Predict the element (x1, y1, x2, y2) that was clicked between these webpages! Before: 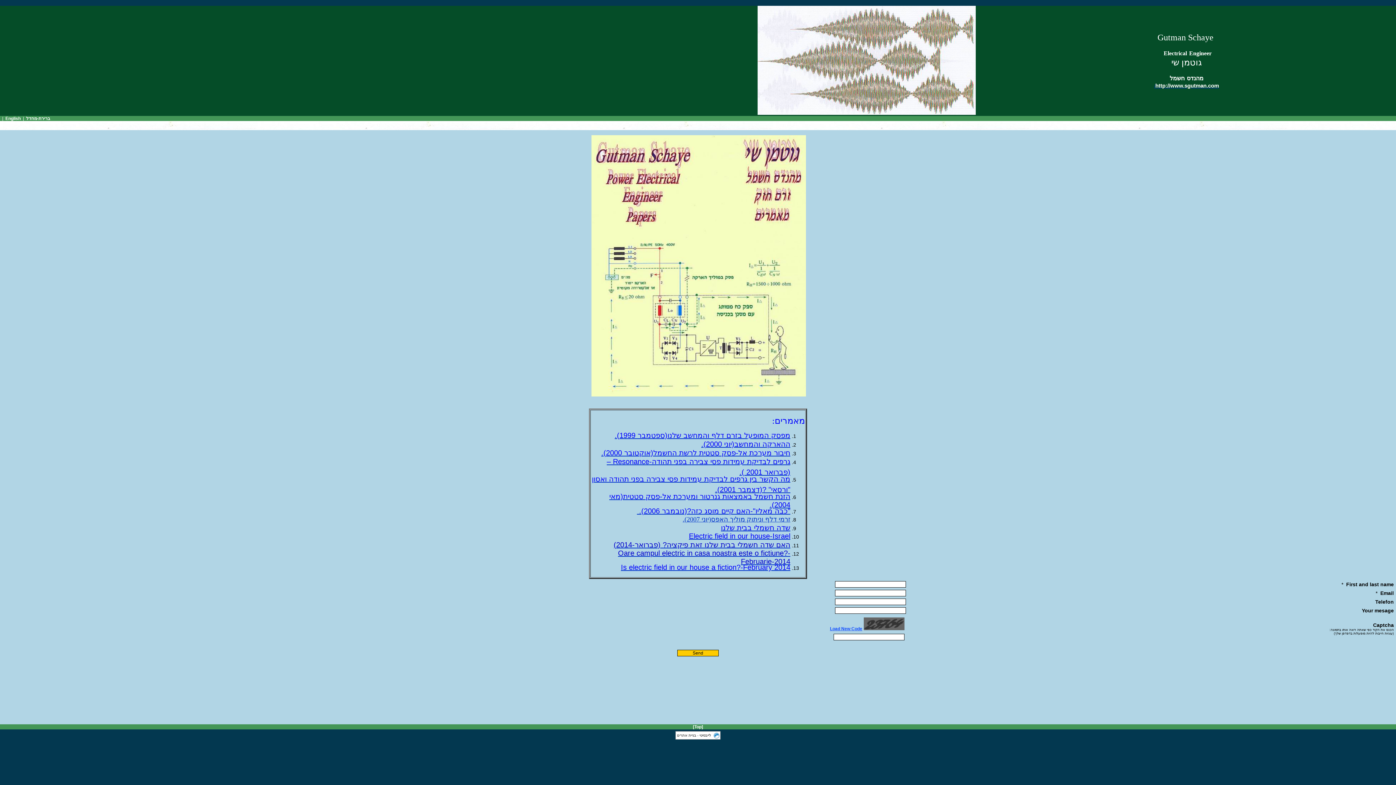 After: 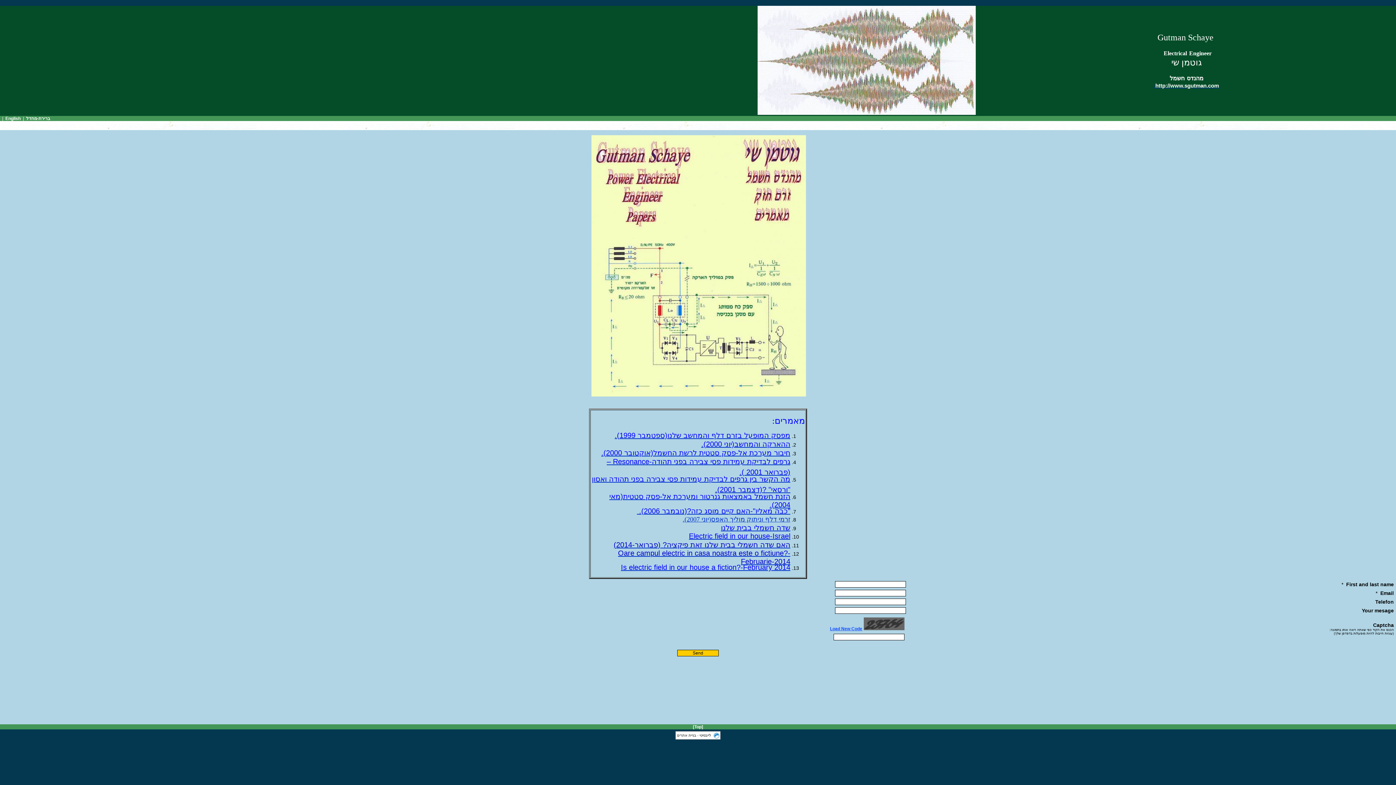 Action: label: [Top] bbox: (693, 724, 703, 729)